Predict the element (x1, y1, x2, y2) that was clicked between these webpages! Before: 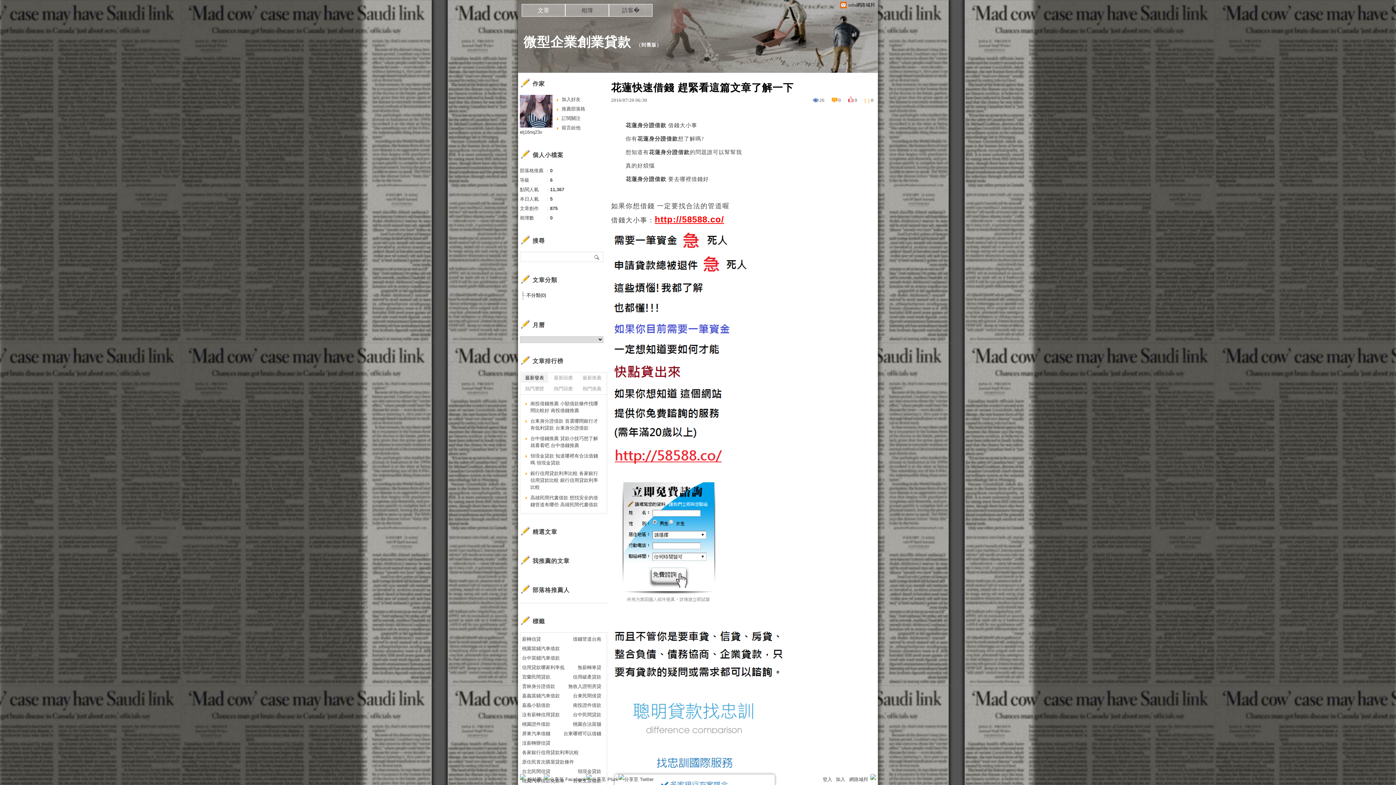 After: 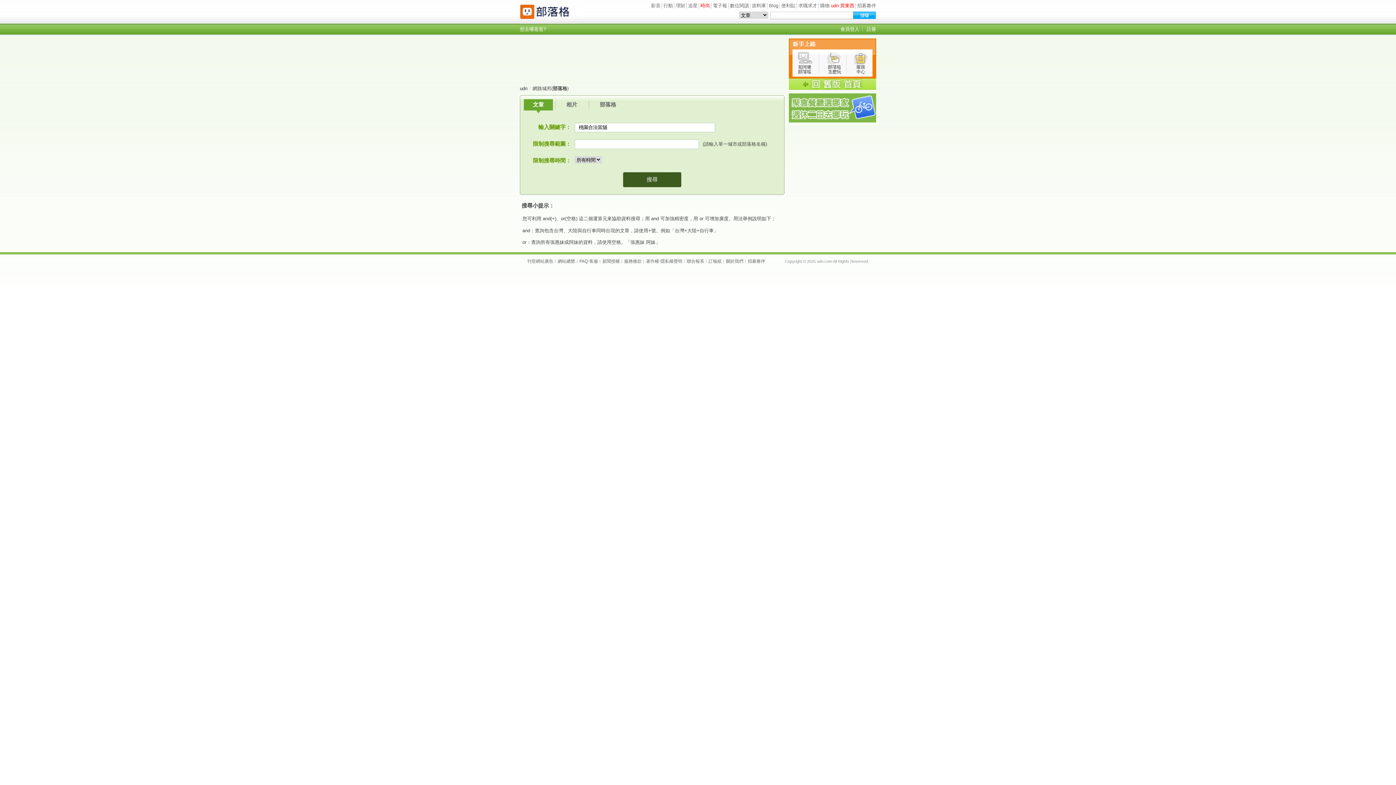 Action: bbox: (573, 720, 601, 729) label: 桃園合法當舖